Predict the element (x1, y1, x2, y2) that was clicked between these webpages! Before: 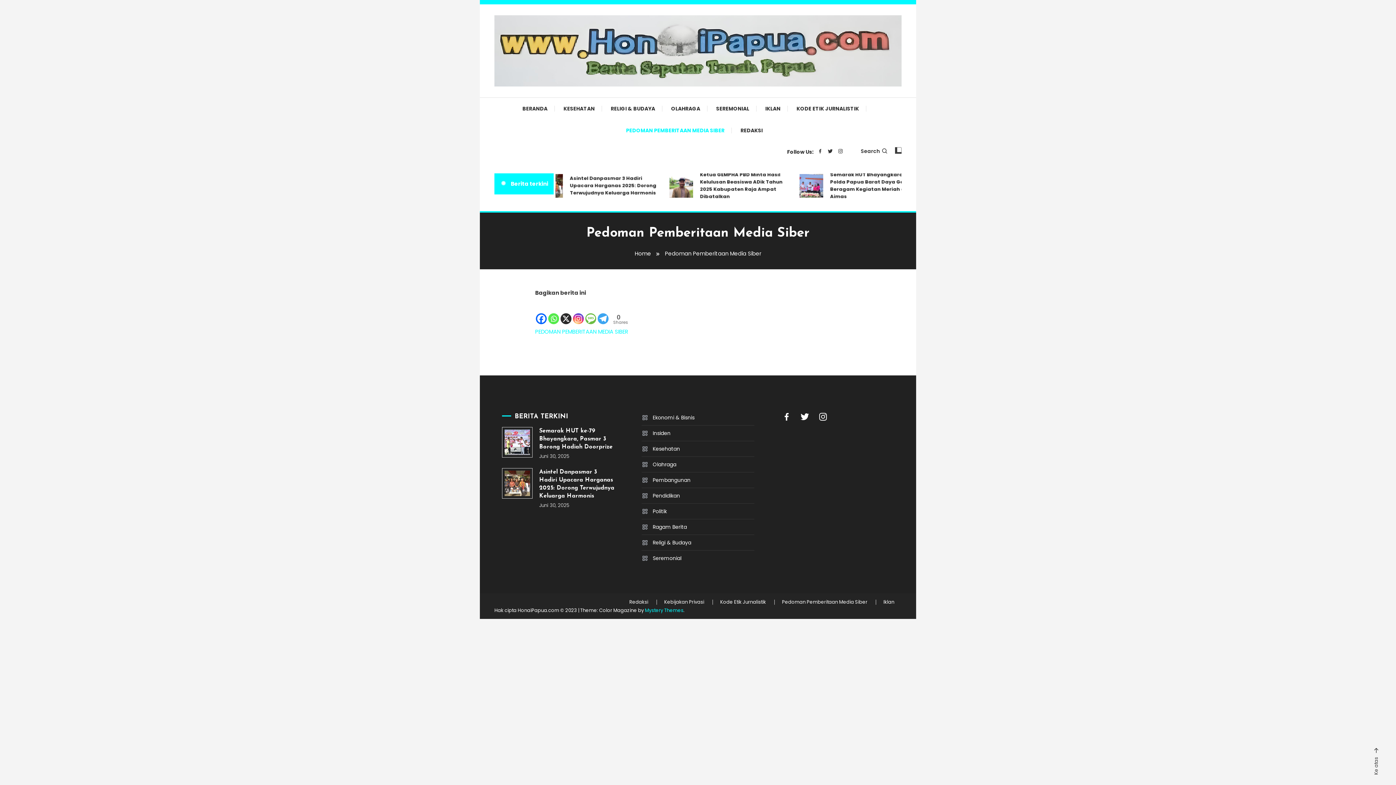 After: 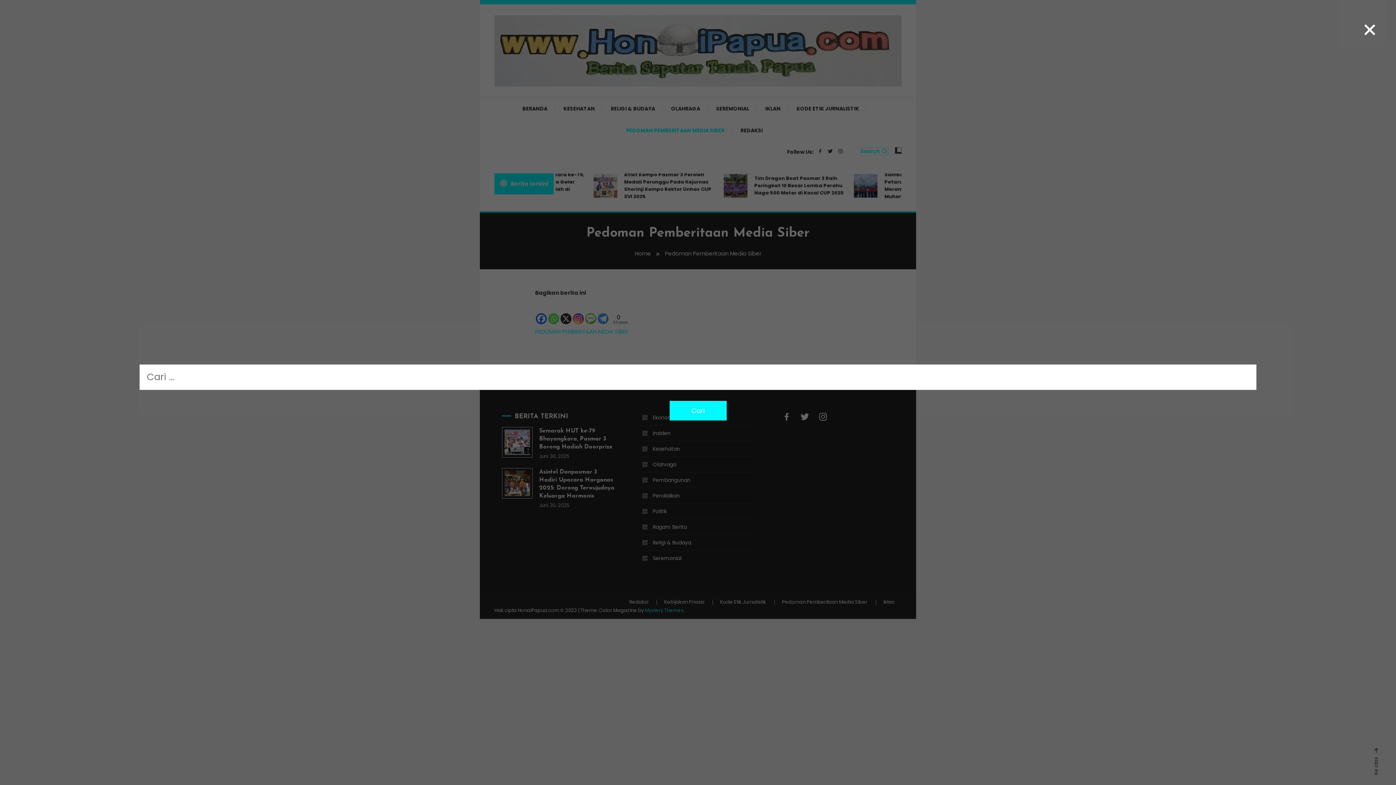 Action: label: Search bbox: (861, 147, 888, 155)